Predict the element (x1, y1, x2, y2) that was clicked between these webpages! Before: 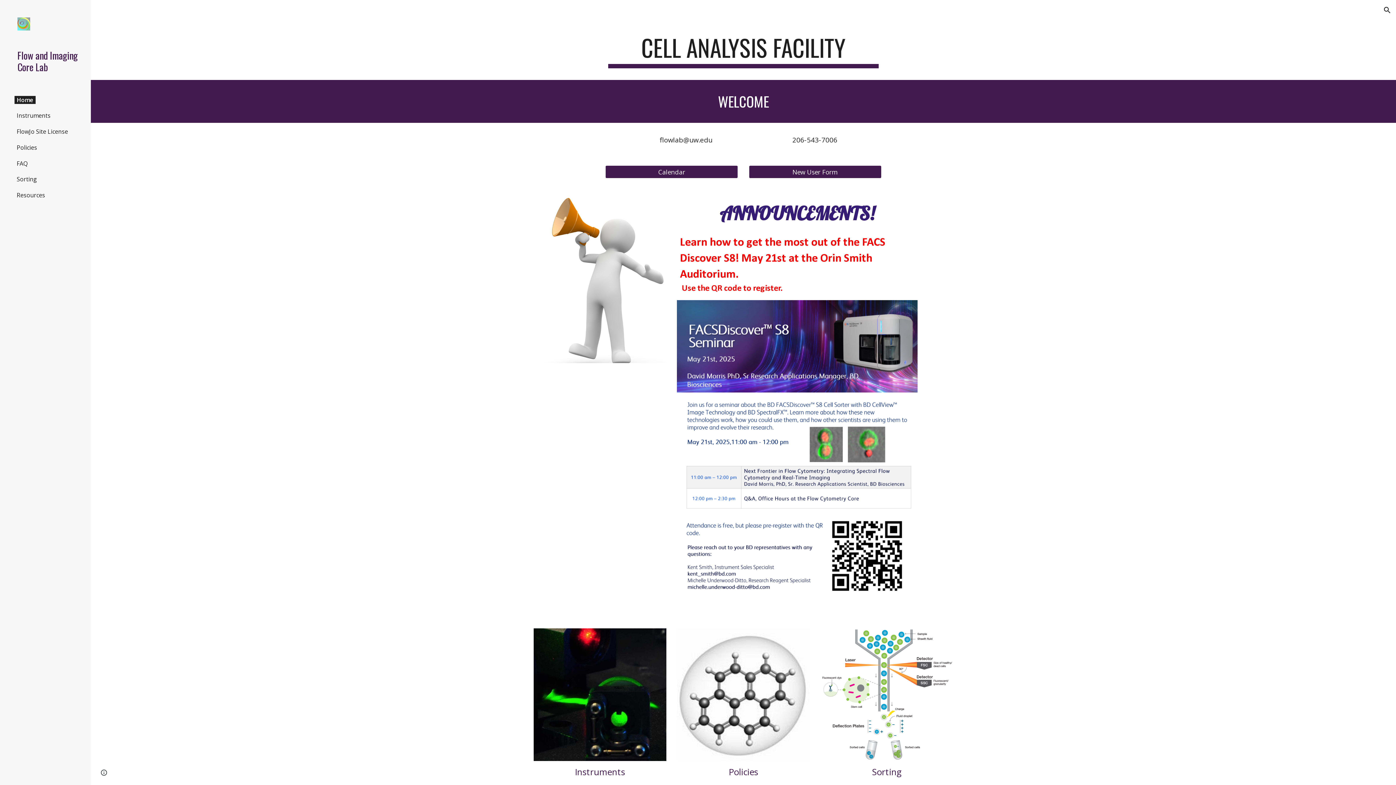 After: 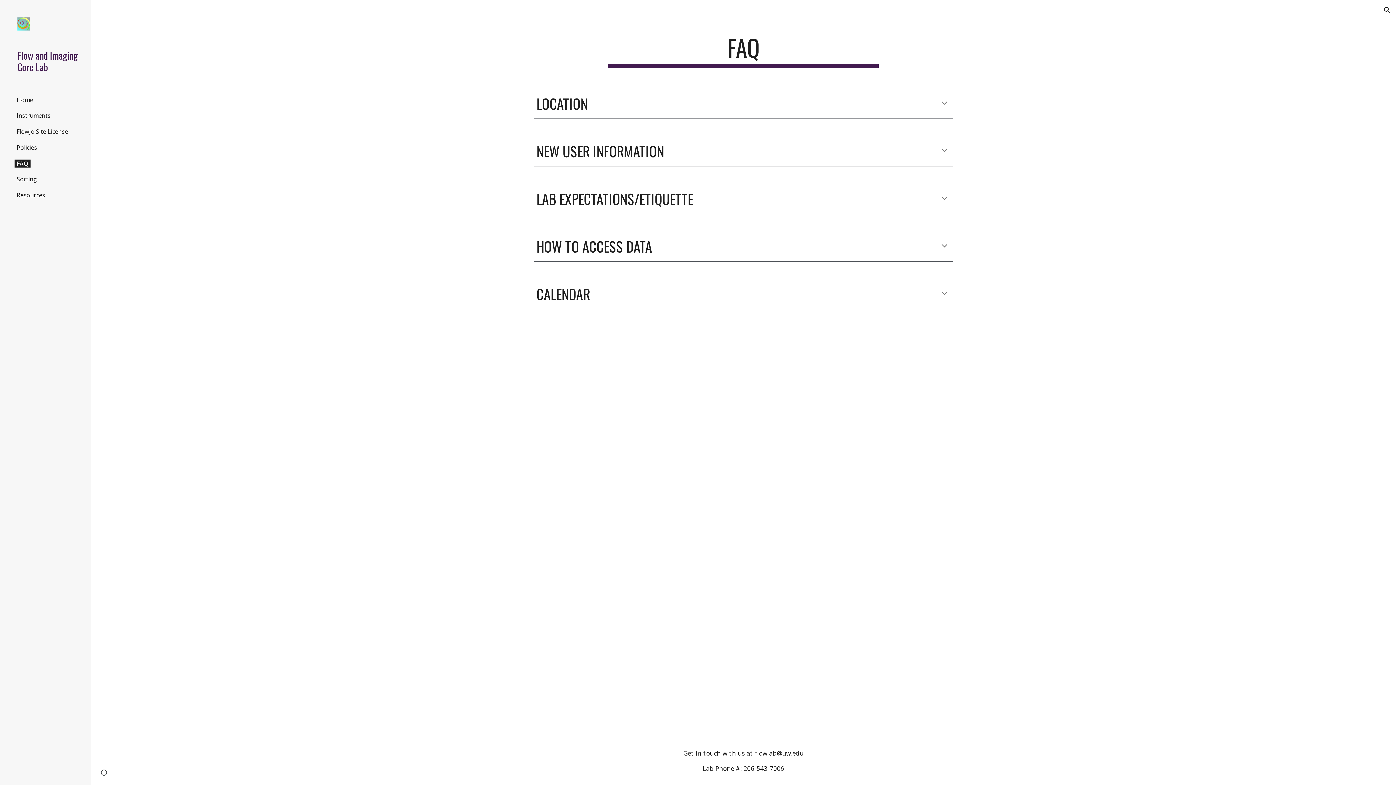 Action: bbox: (14, 159, 29, 167) label: FAQ